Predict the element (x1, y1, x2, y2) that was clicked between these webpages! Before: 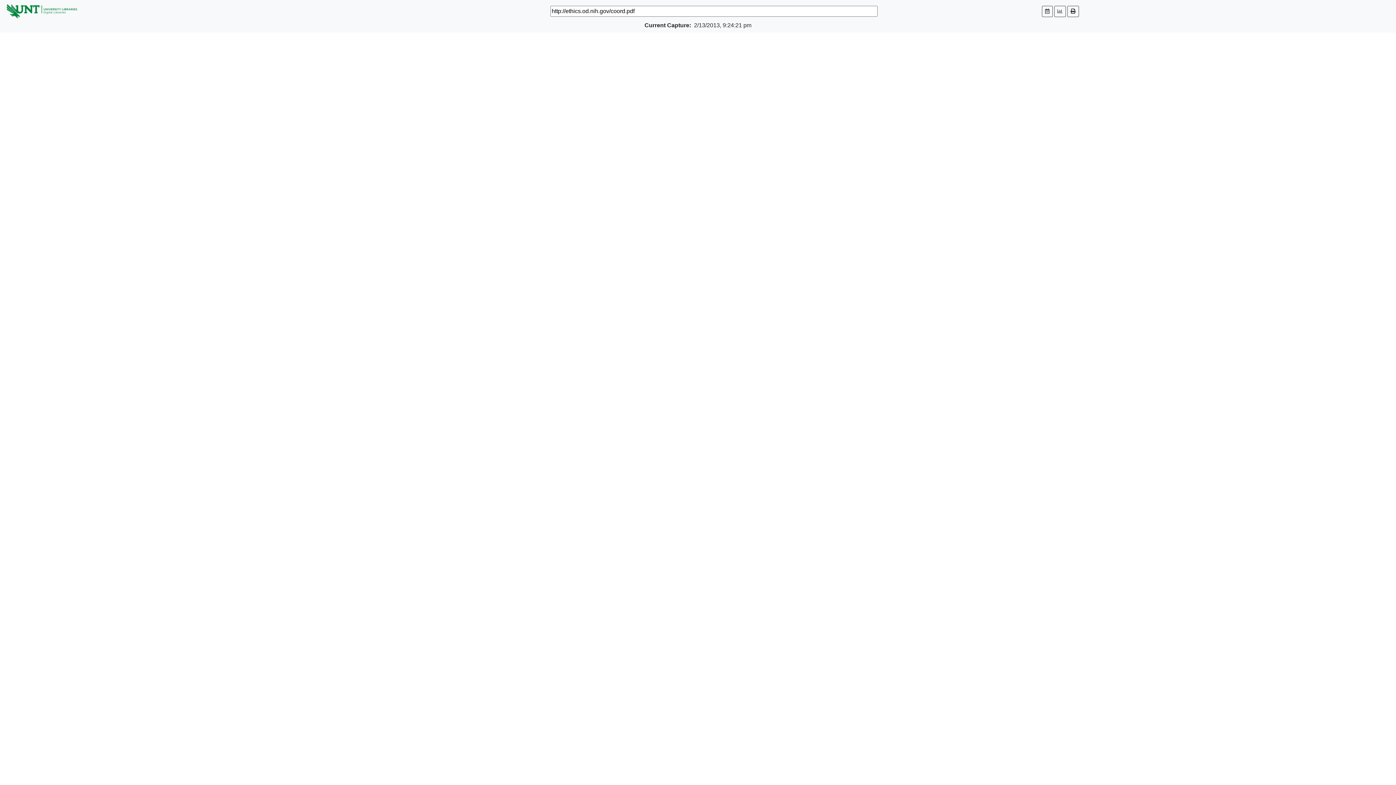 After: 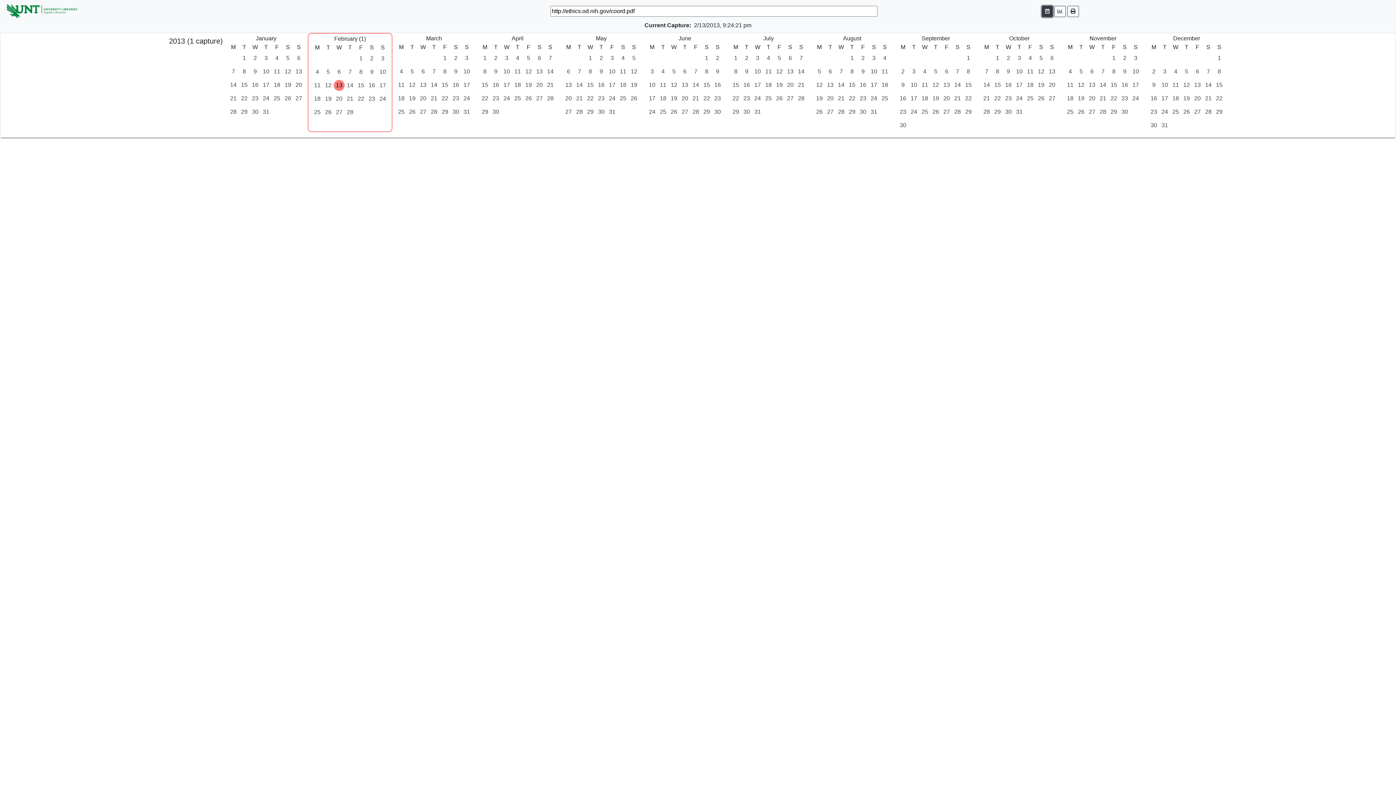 Action: bbox: (1042, 5, 1053, 16)